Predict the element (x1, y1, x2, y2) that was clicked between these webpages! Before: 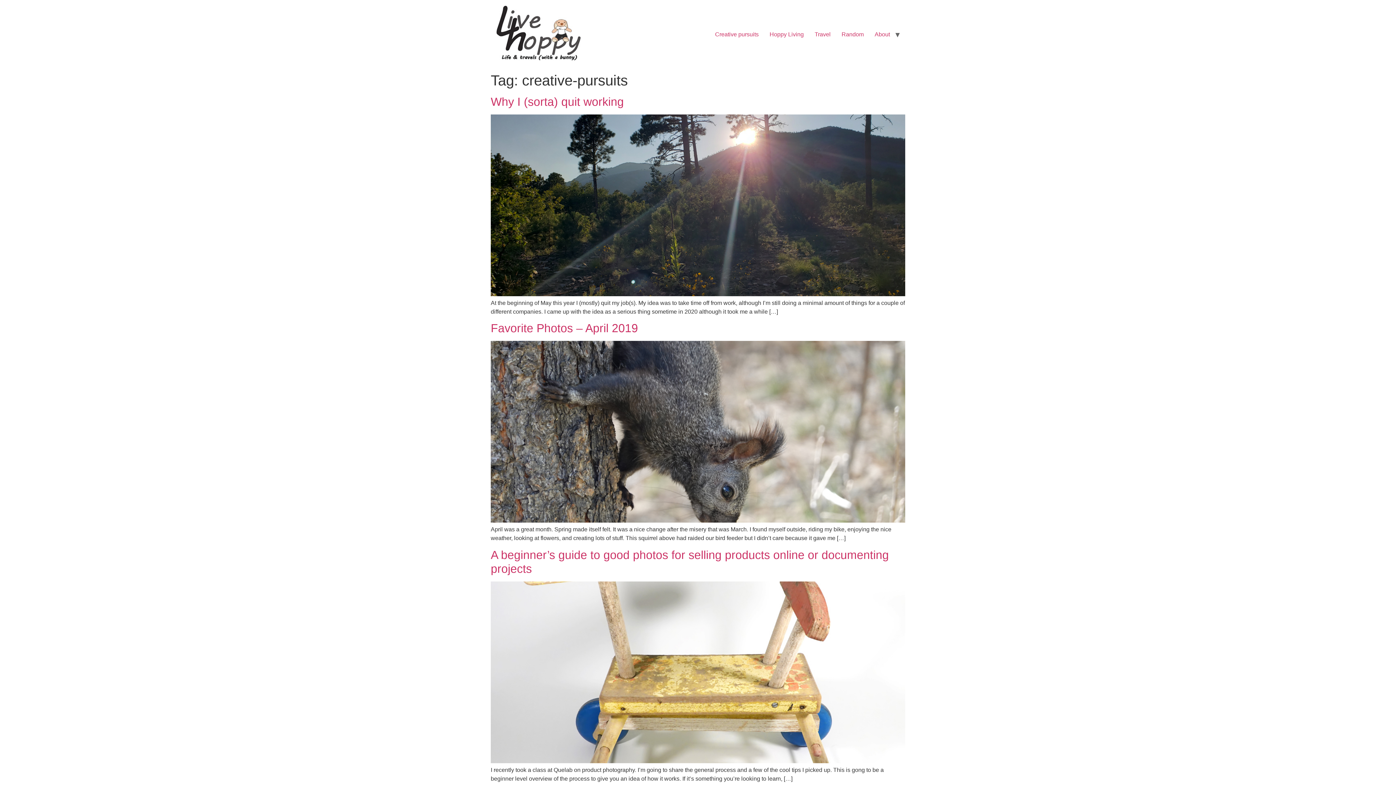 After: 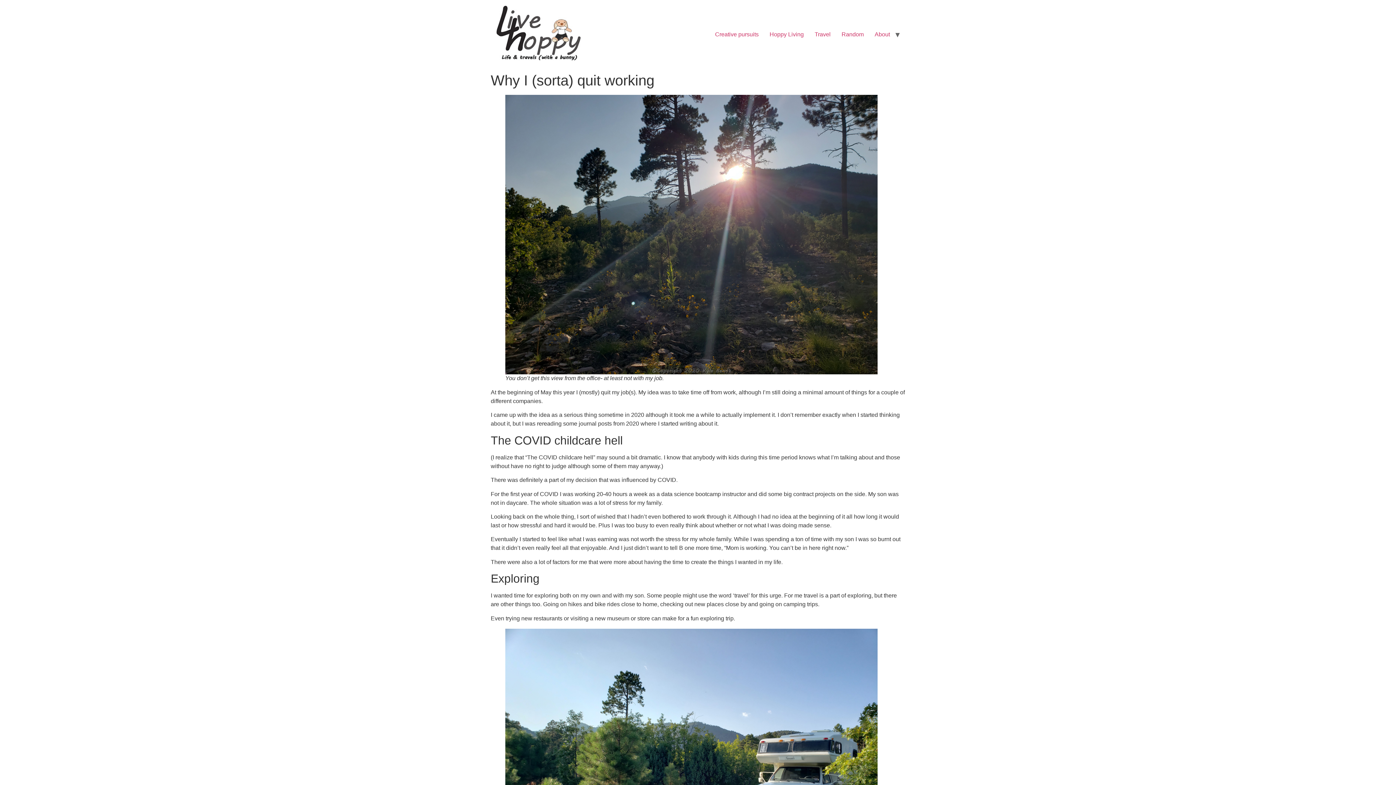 Action: bbox: (490, 95, 624, 108) label: Why I (sorta) quit working